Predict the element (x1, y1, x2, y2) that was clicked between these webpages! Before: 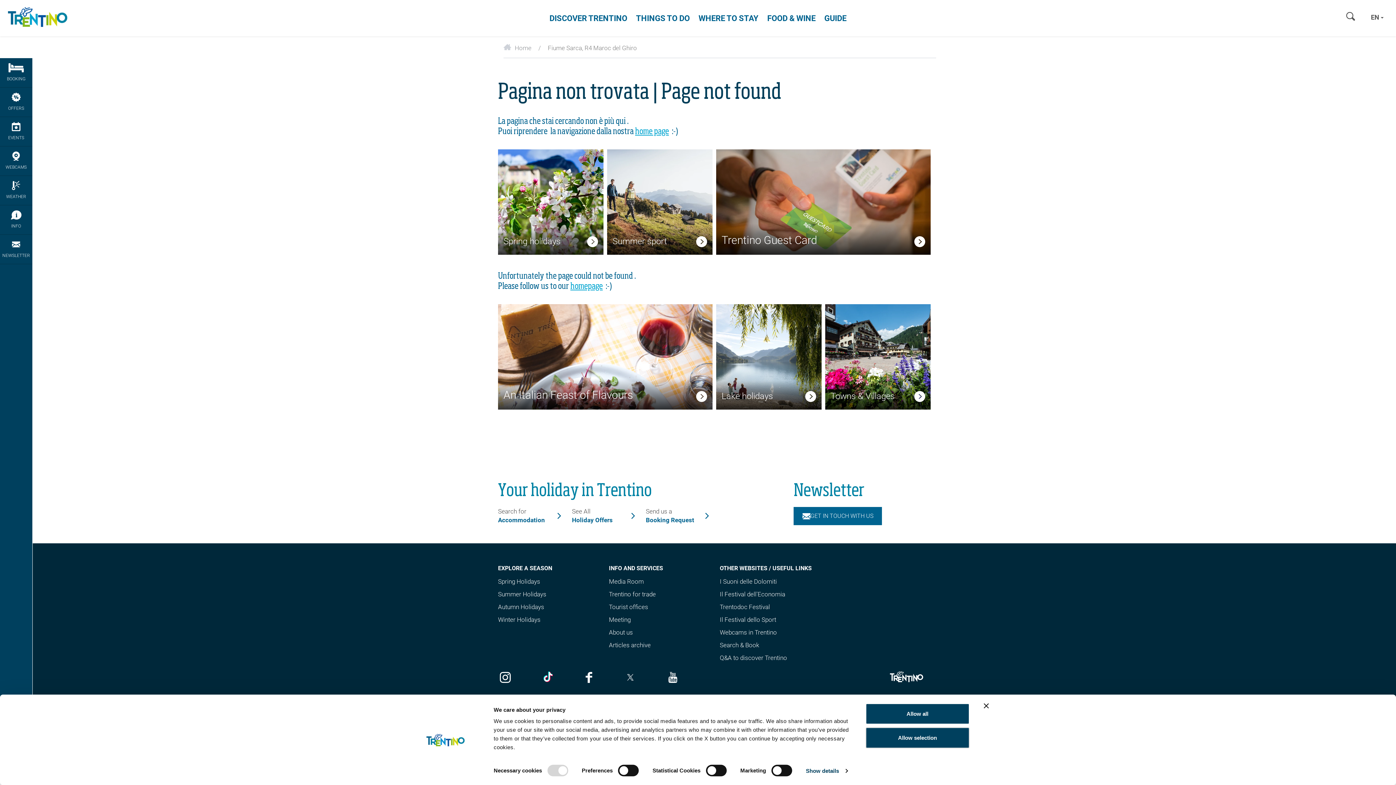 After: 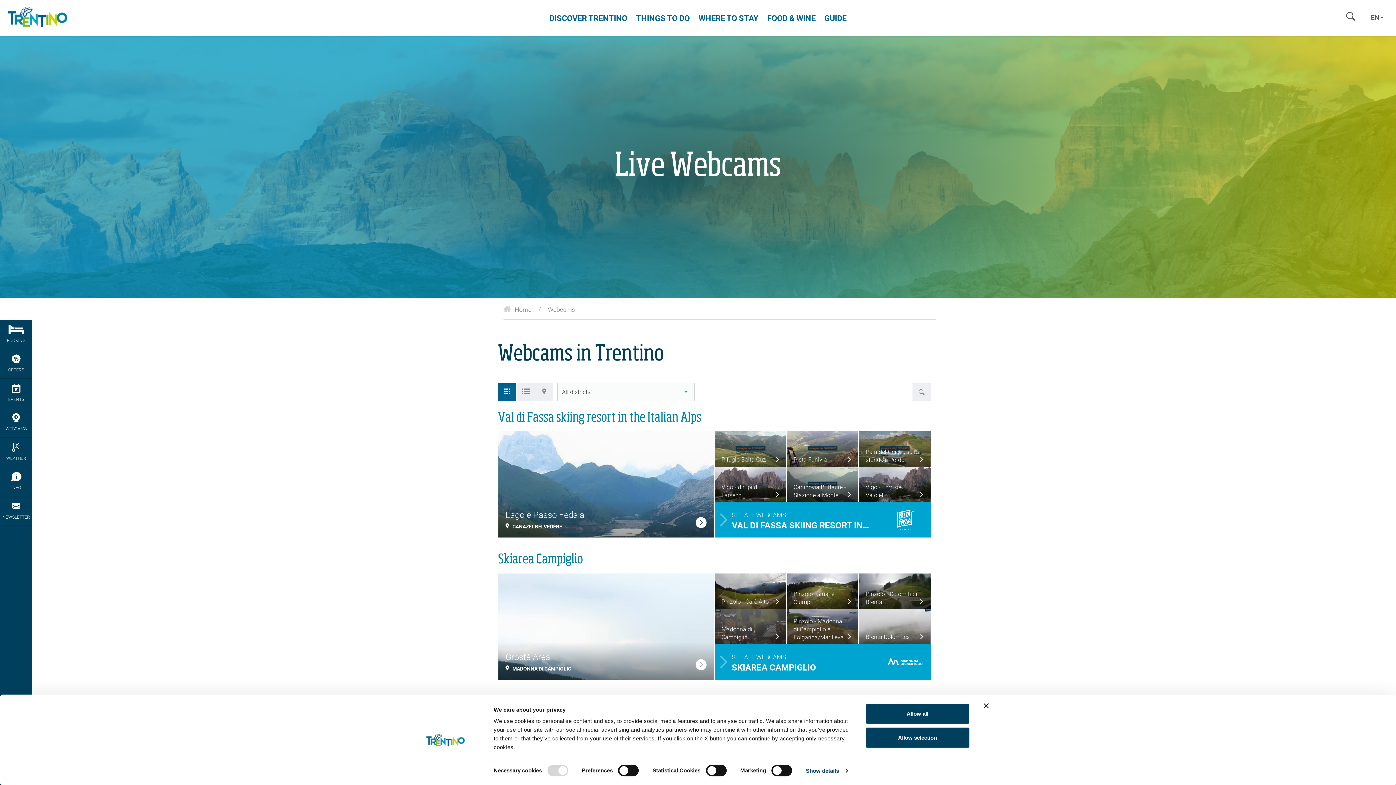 Action: label: WEBCAMS bbox: (0, 146, 32, 176)